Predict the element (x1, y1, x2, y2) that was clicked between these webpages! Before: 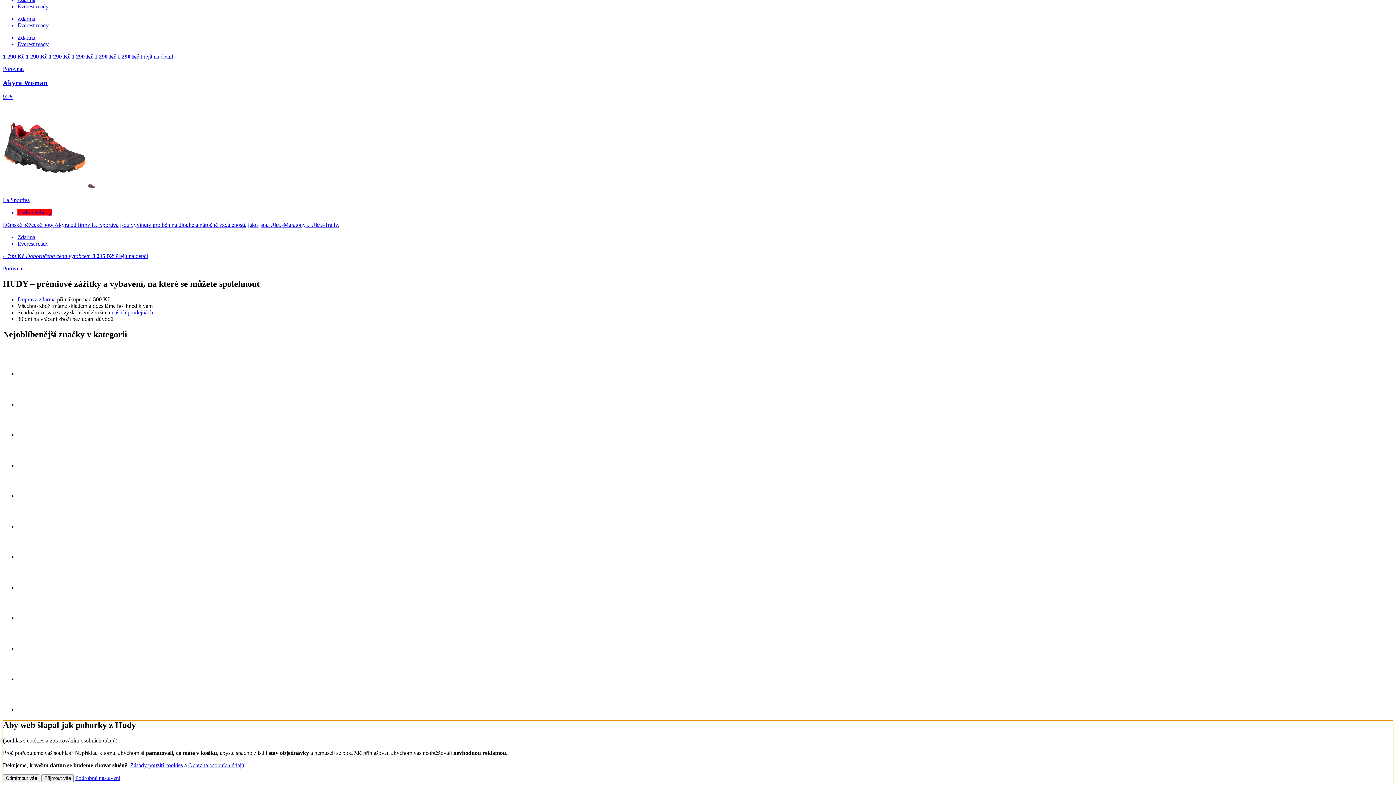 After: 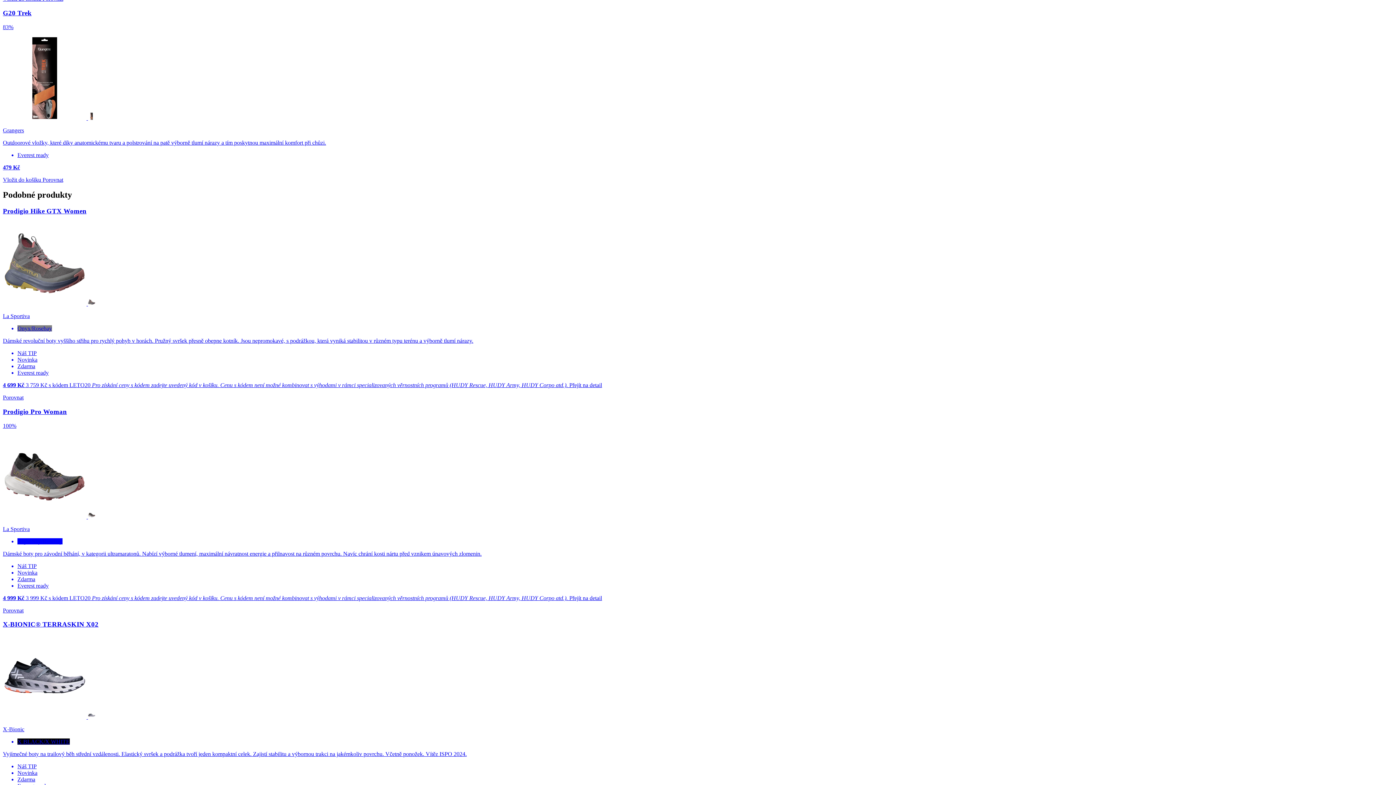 Action: label: Akyra Woman

93%

 

La Sportiva

Carbon/Cherry

Dámské běžecké boty Akyra od firmy La Sportiva jsou vyvinuty pro běh na dlouhé a náročné vzdálenosti, jako jsou Ultra-Maratony a Ultra-Traily.

Zdarma
Everest ready

4 799 Kč Doporučená cena výrobcem 3 215 Kč Přejít na detail bbox: (2, 79, 1393, 259)